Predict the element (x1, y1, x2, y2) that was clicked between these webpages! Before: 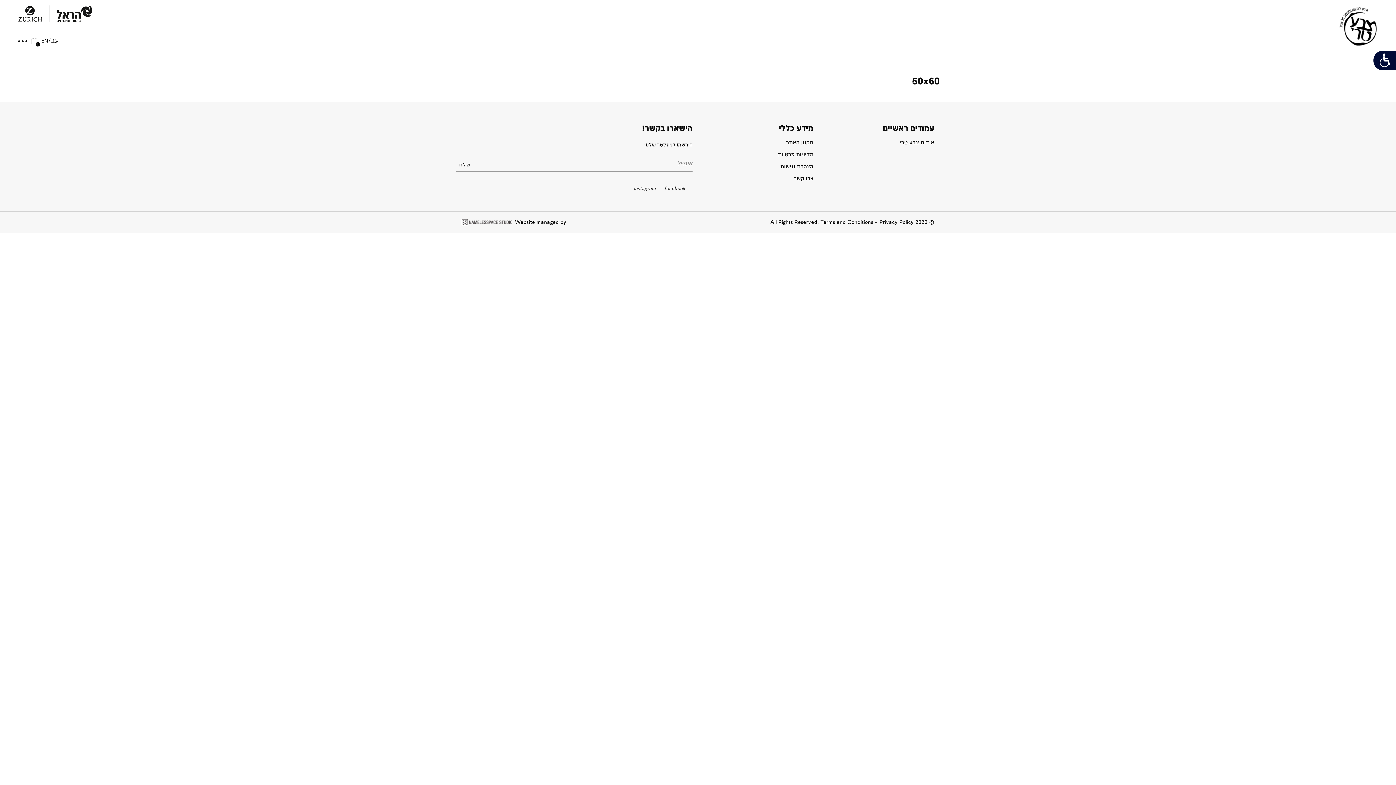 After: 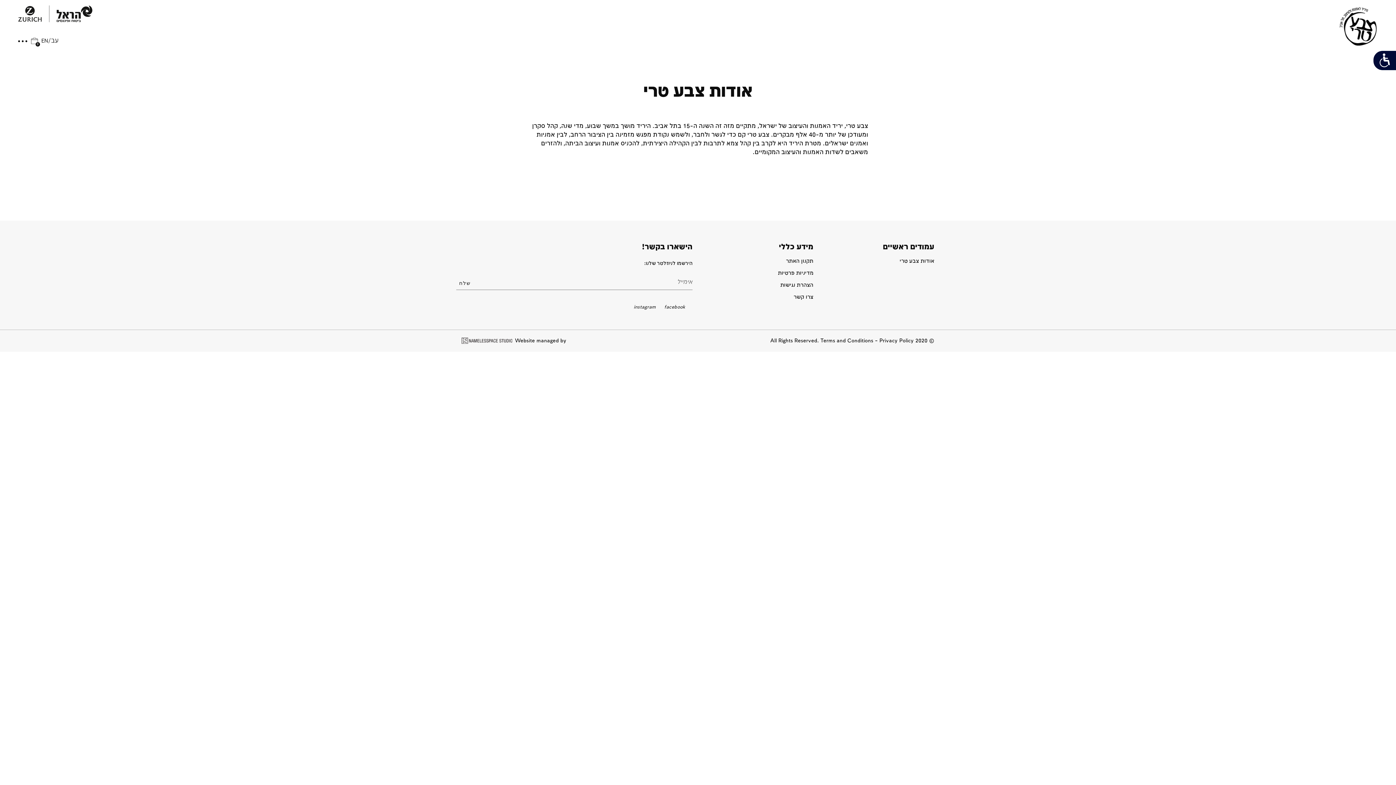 Action: label: אודות צבע טרי bbox: (899, 139, 934, 145)